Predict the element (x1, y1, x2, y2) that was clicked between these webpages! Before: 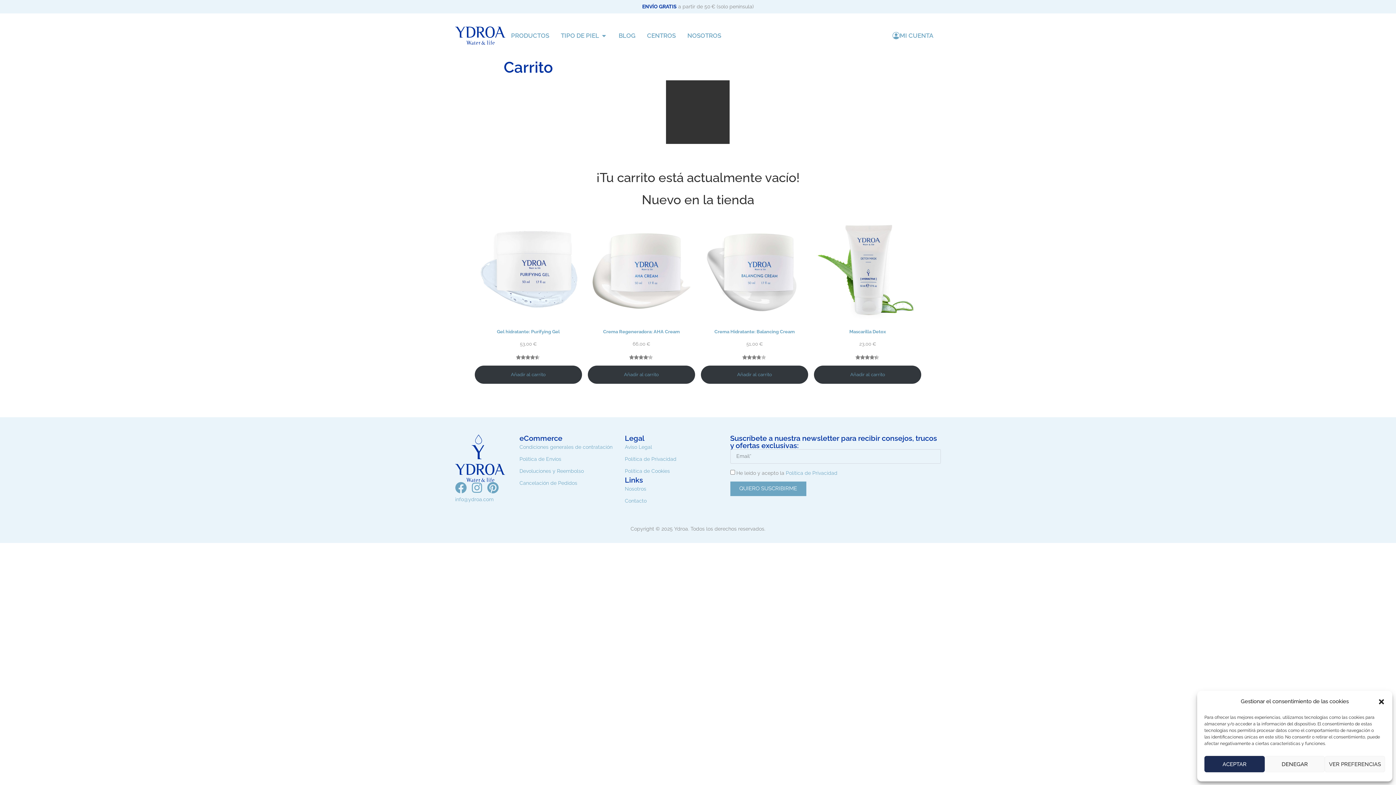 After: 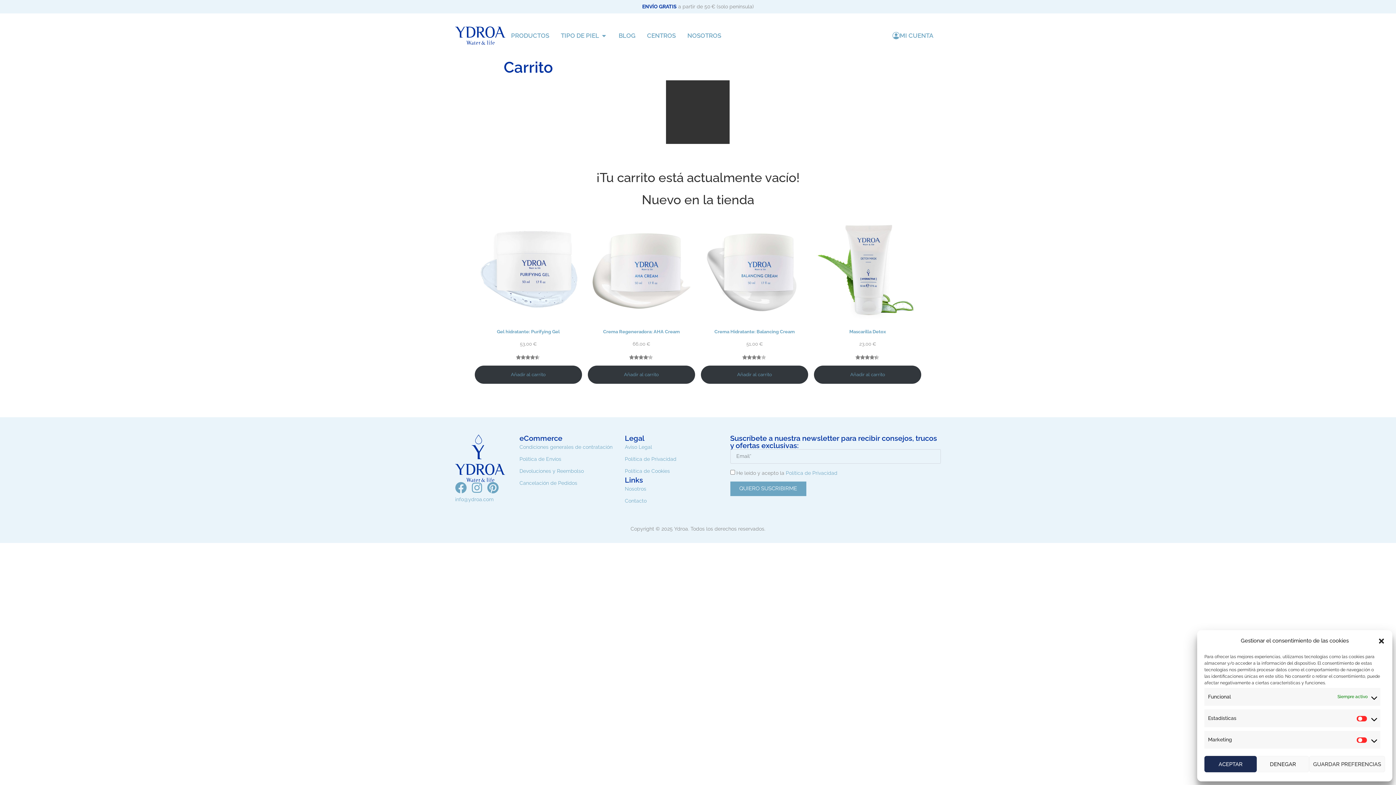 Action: bbox: (1325, 756, 1385, 772) label: VER PREFERENCIAS